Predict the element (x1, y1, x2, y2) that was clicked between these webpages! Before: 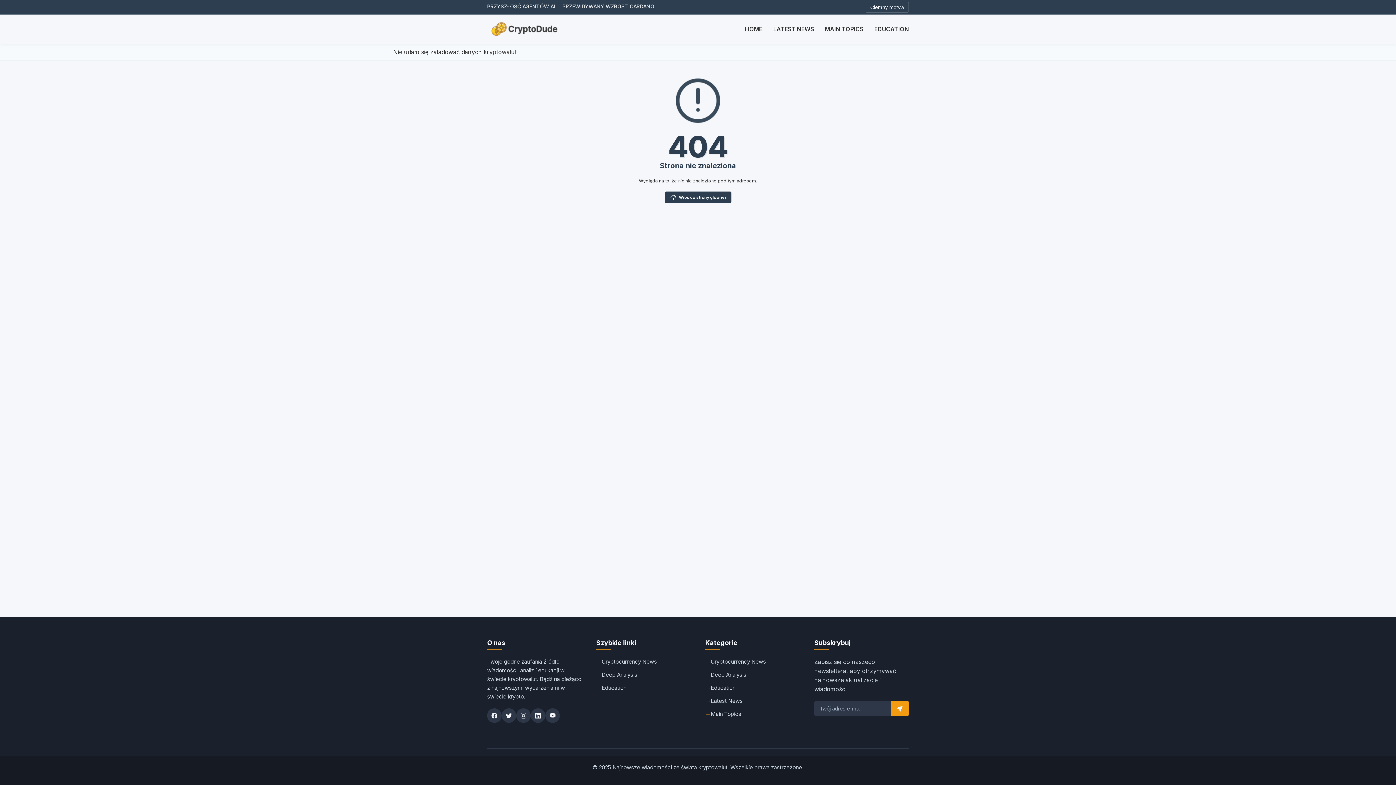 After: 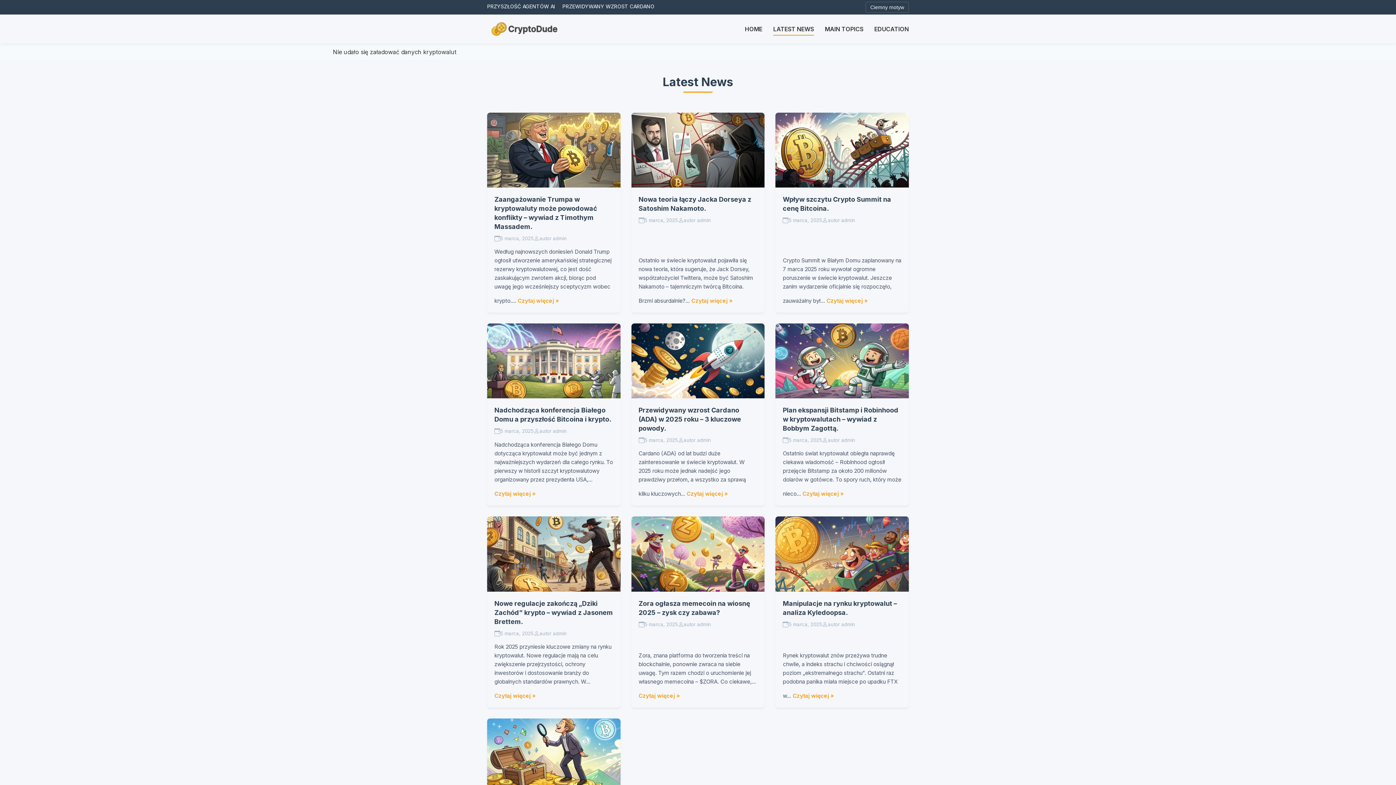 Action: label: Latest News bbox: (705, 697, 800, 705)